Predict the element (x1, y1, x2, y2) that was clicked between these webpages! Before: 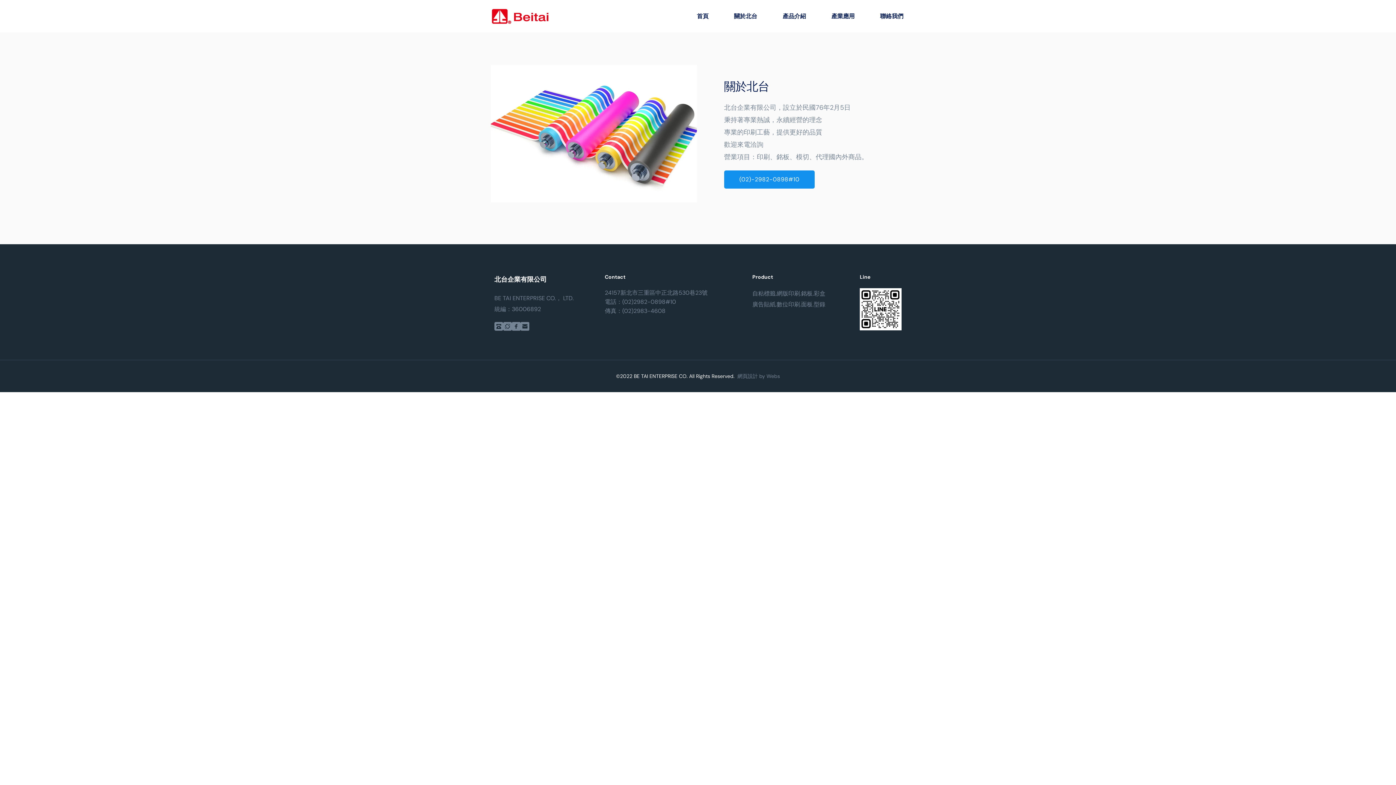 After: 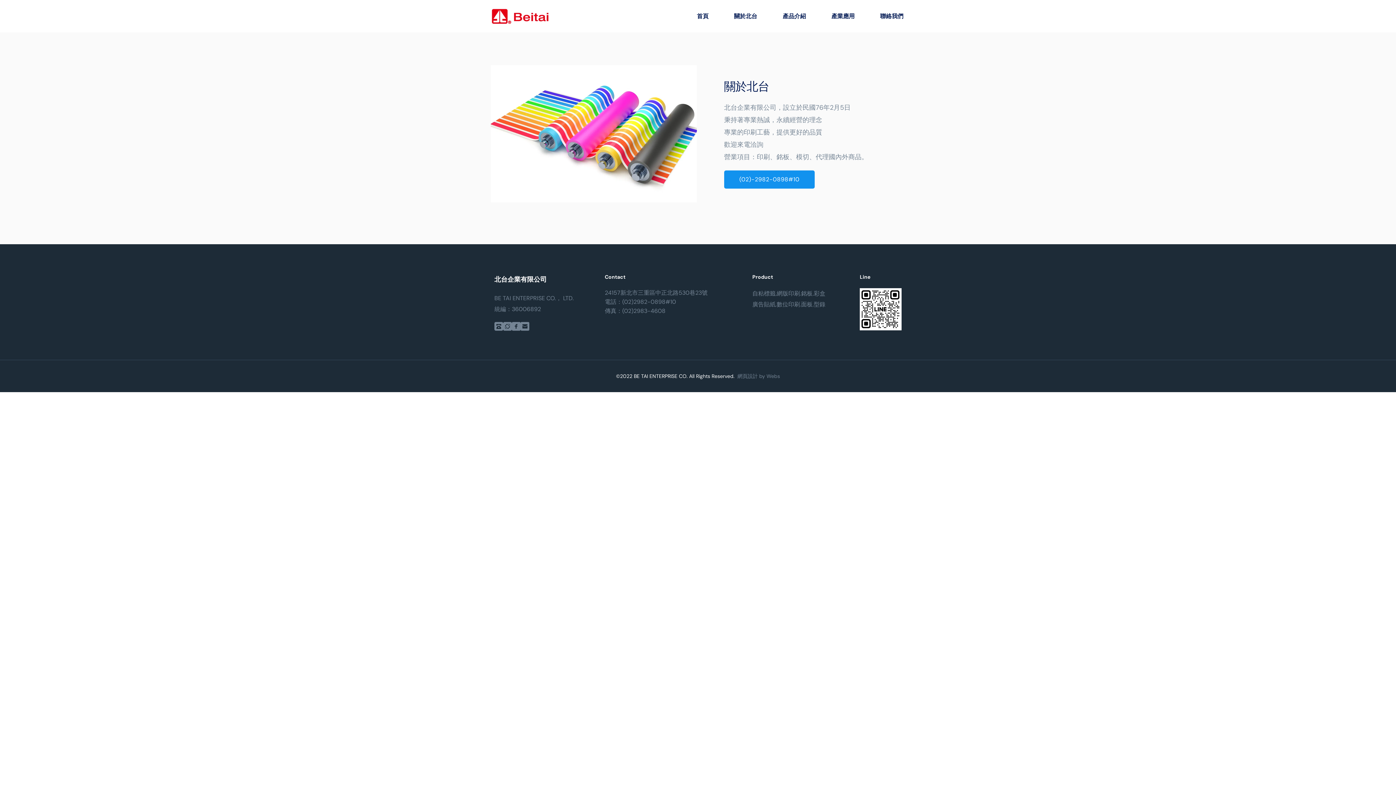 Action: label: 關於北台 bbox: (732, 11, 759, 21)